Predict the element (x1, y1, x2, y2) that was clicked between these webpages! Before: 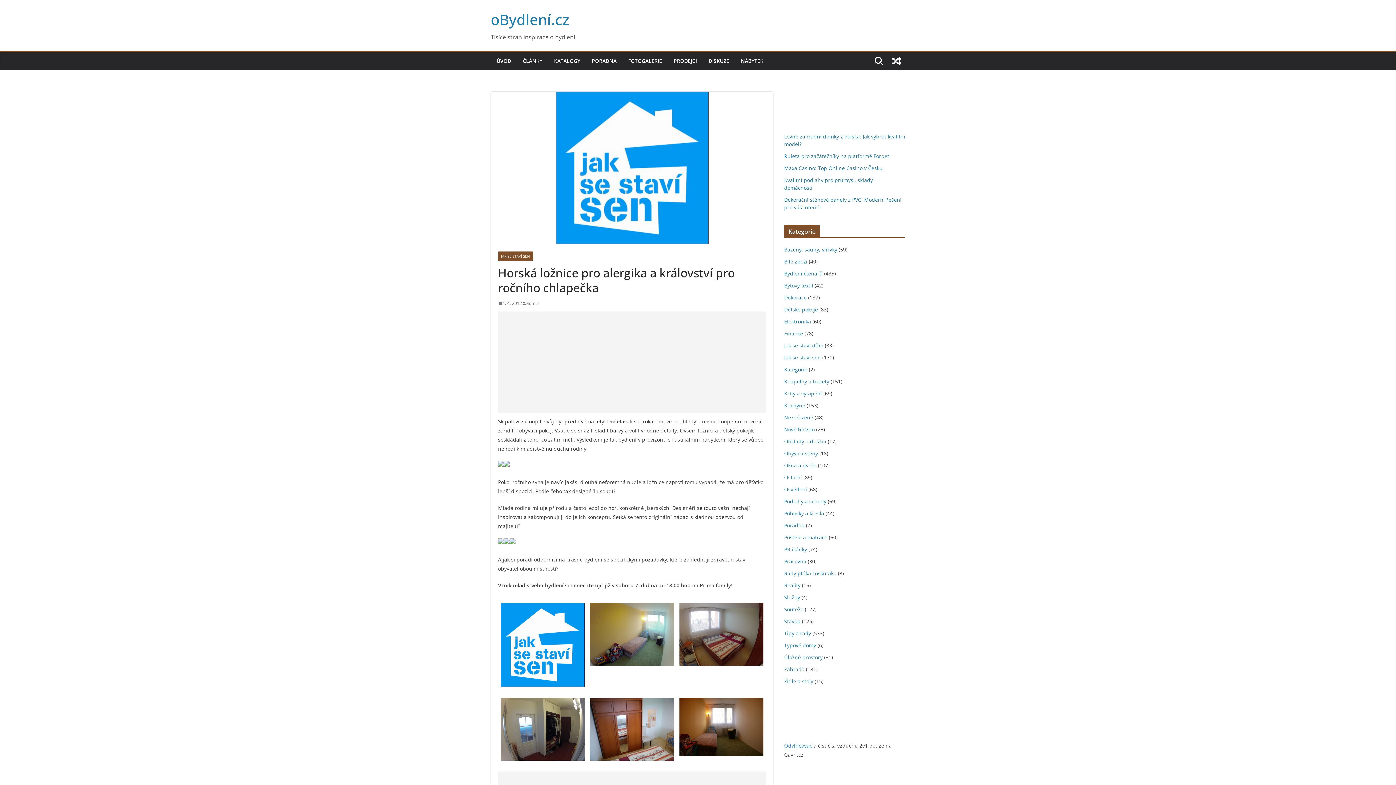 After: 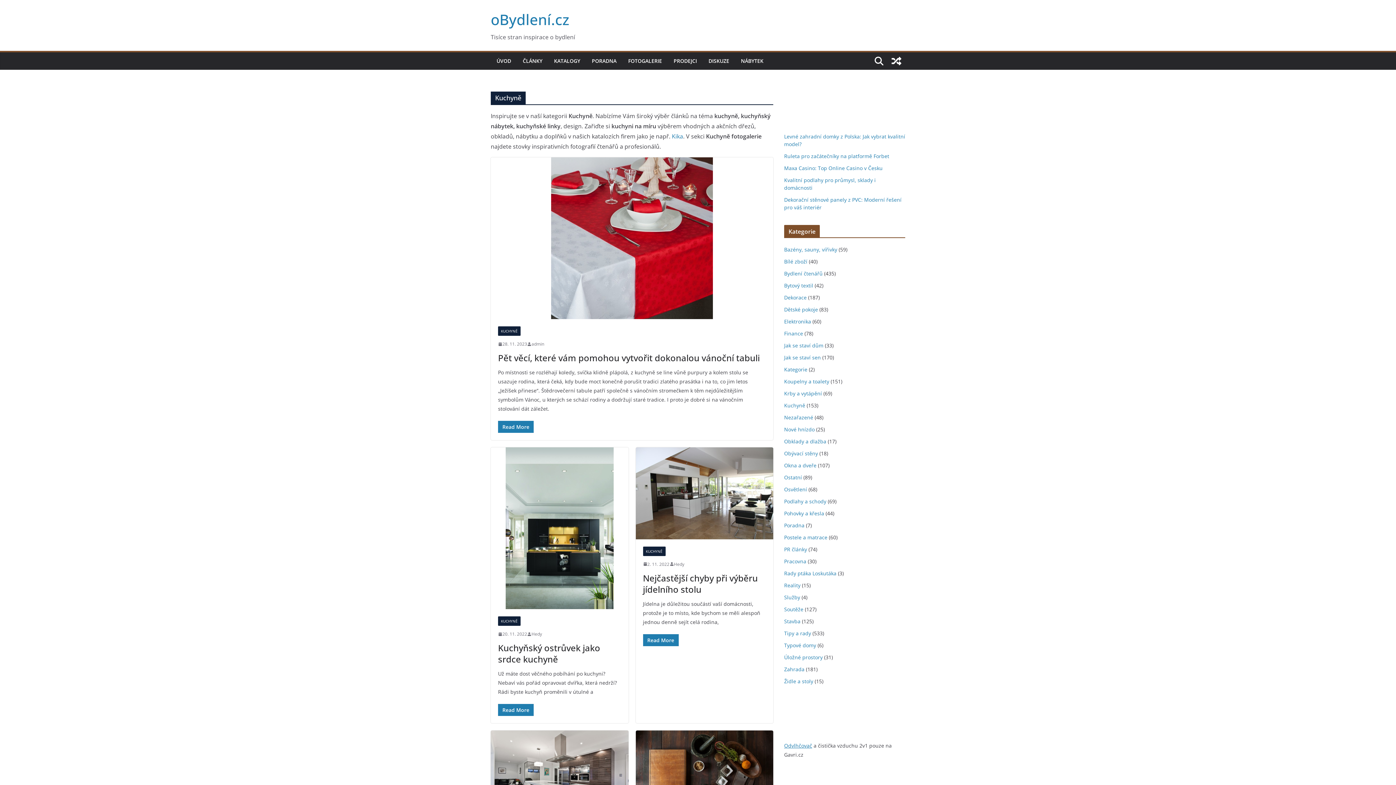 Action: label: Kuchyně bbox: (784, 402, 805, 409)